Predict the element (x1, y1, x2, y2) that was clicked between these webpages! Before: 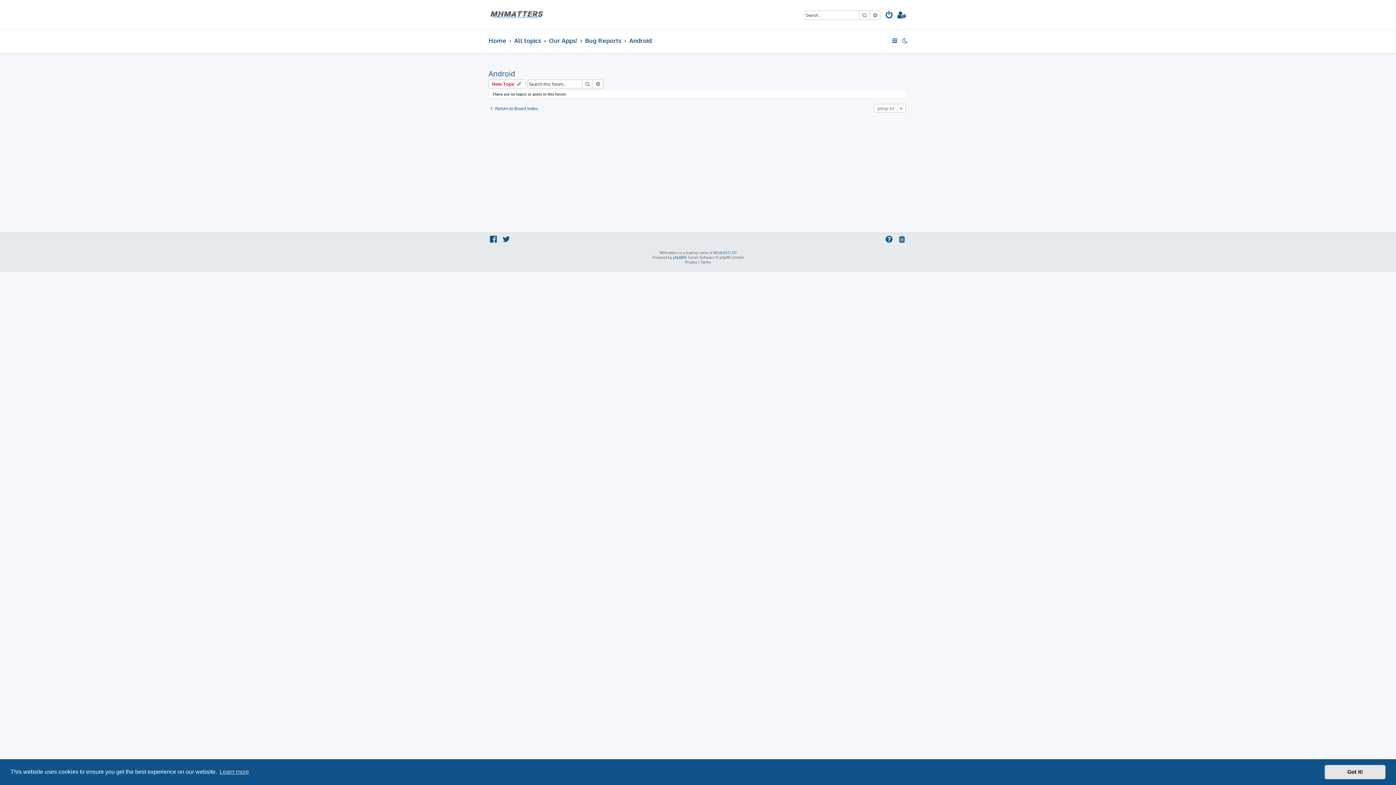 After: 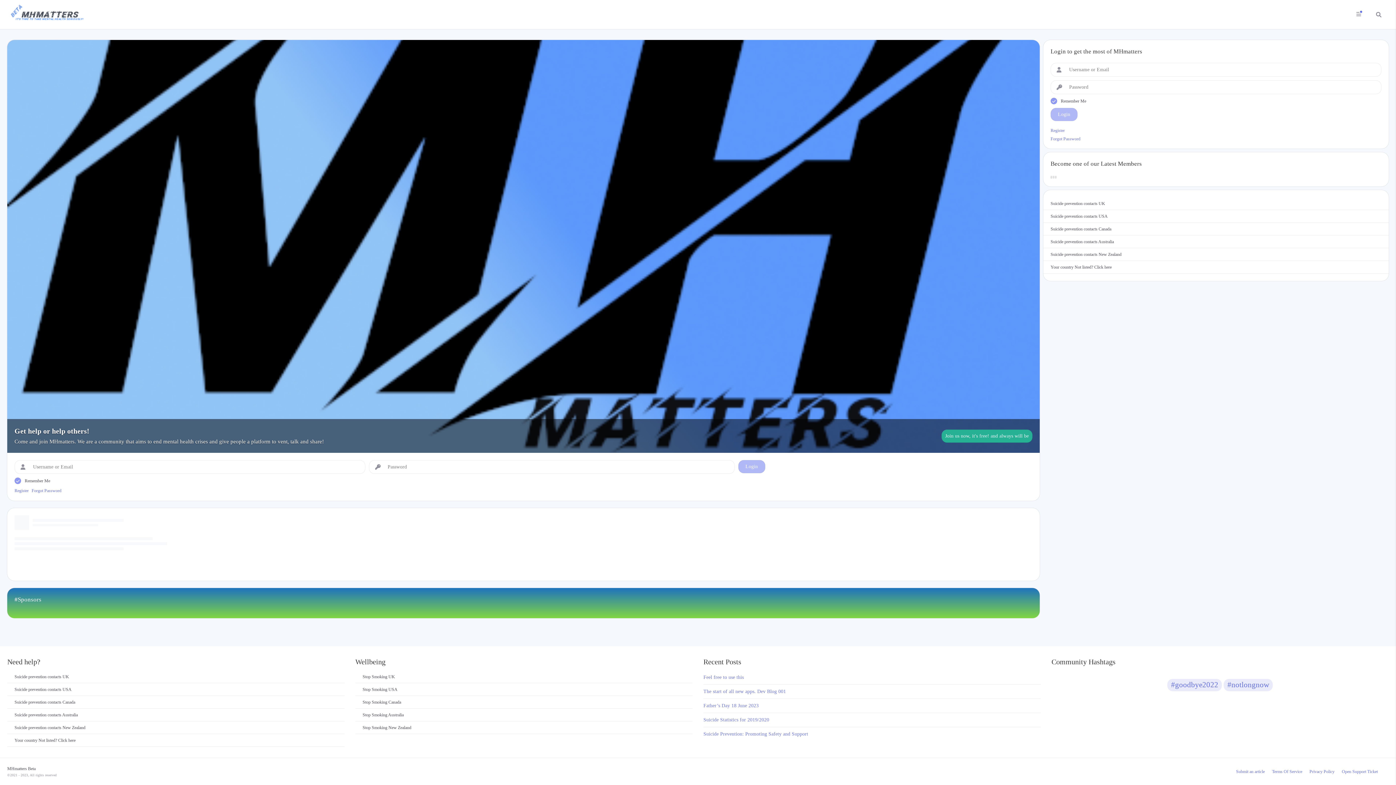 Action: label: Home bbox: (488, 34, 506, 47)